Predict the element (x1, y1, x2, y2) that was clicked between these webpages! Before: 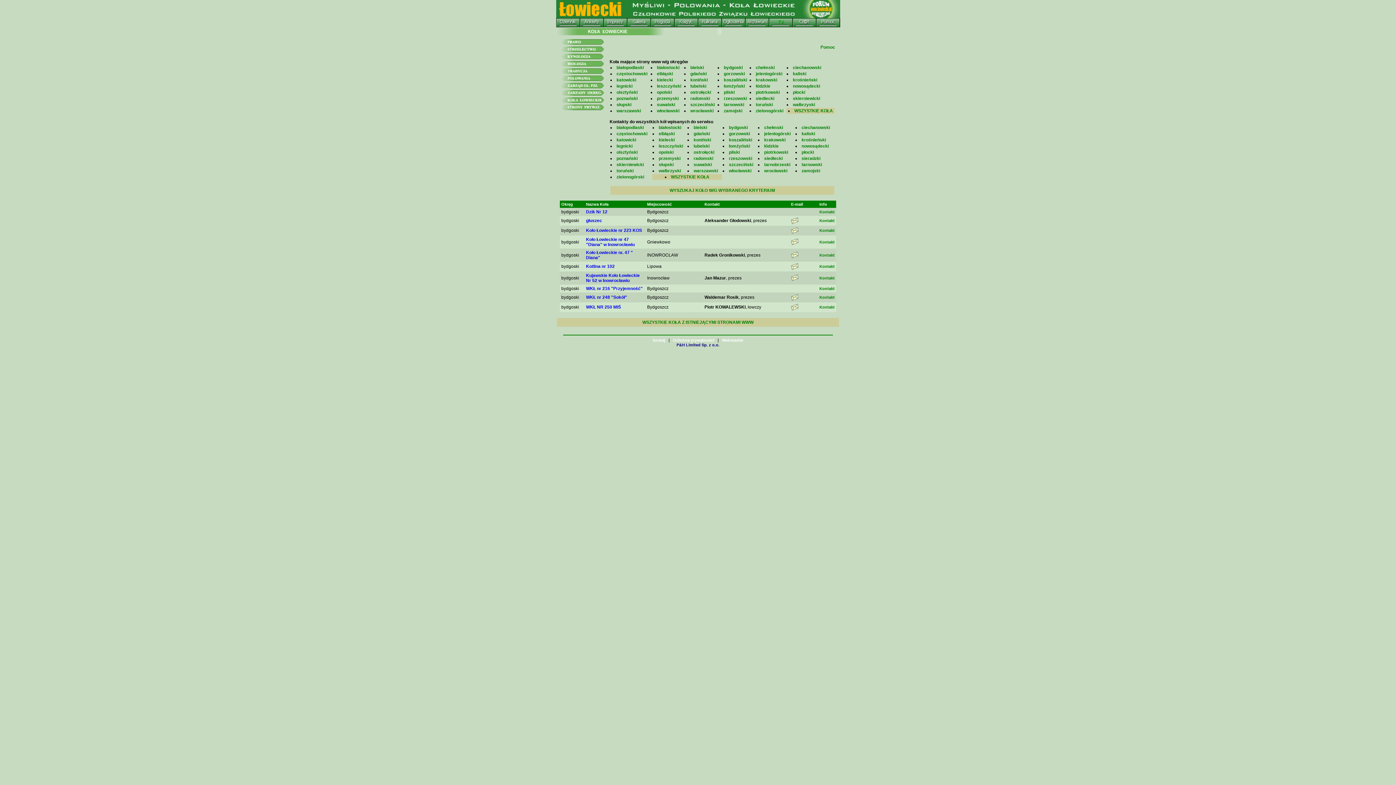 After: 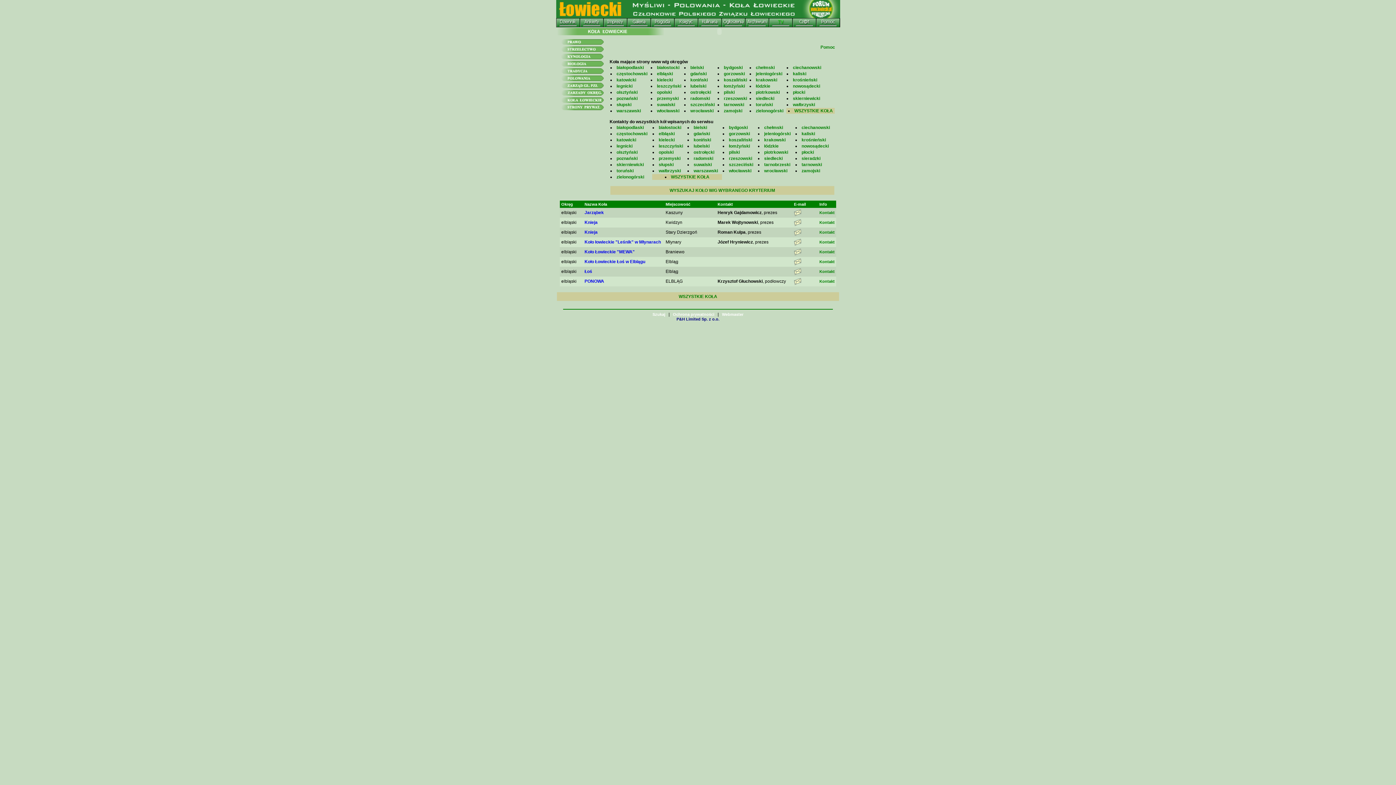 Action: bbox: (658, 131, 674, 136) label: elbląski